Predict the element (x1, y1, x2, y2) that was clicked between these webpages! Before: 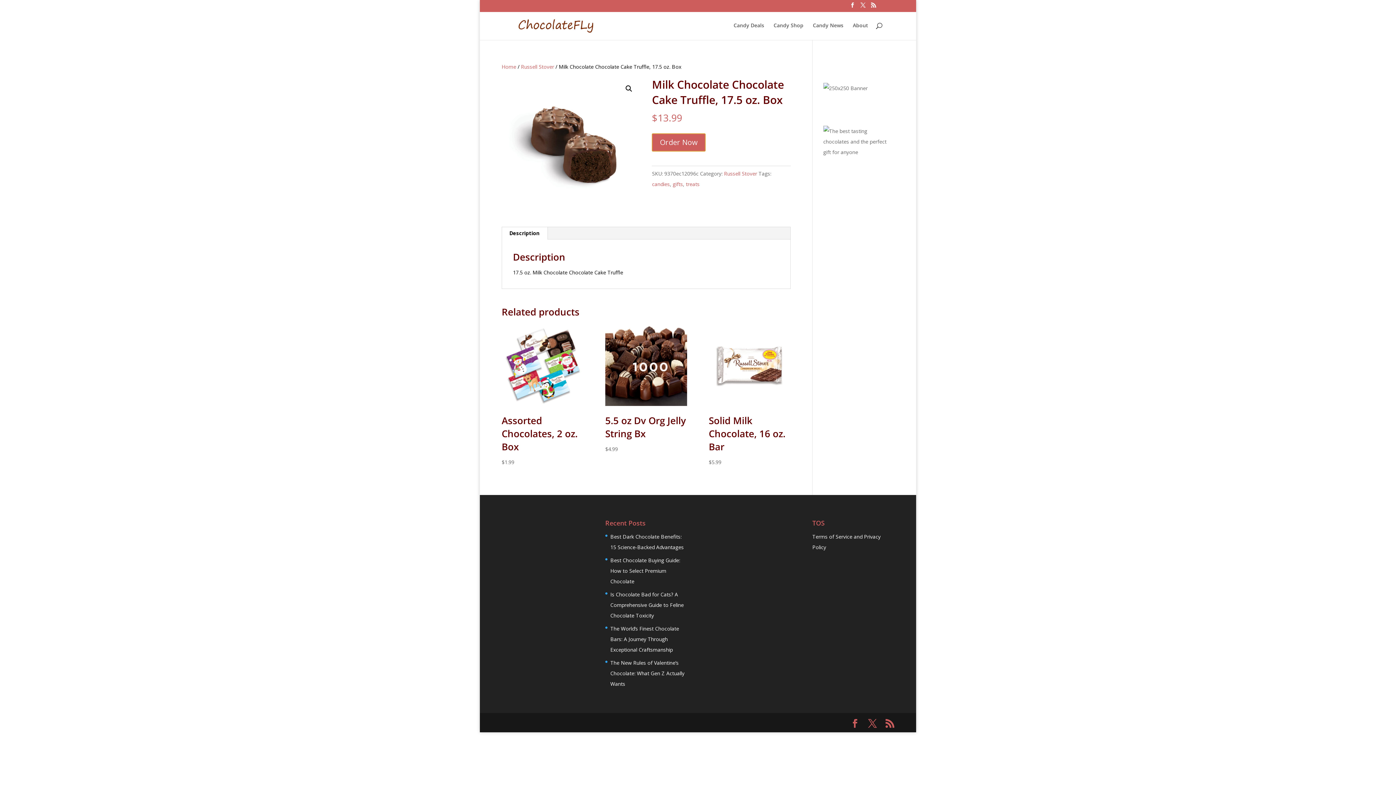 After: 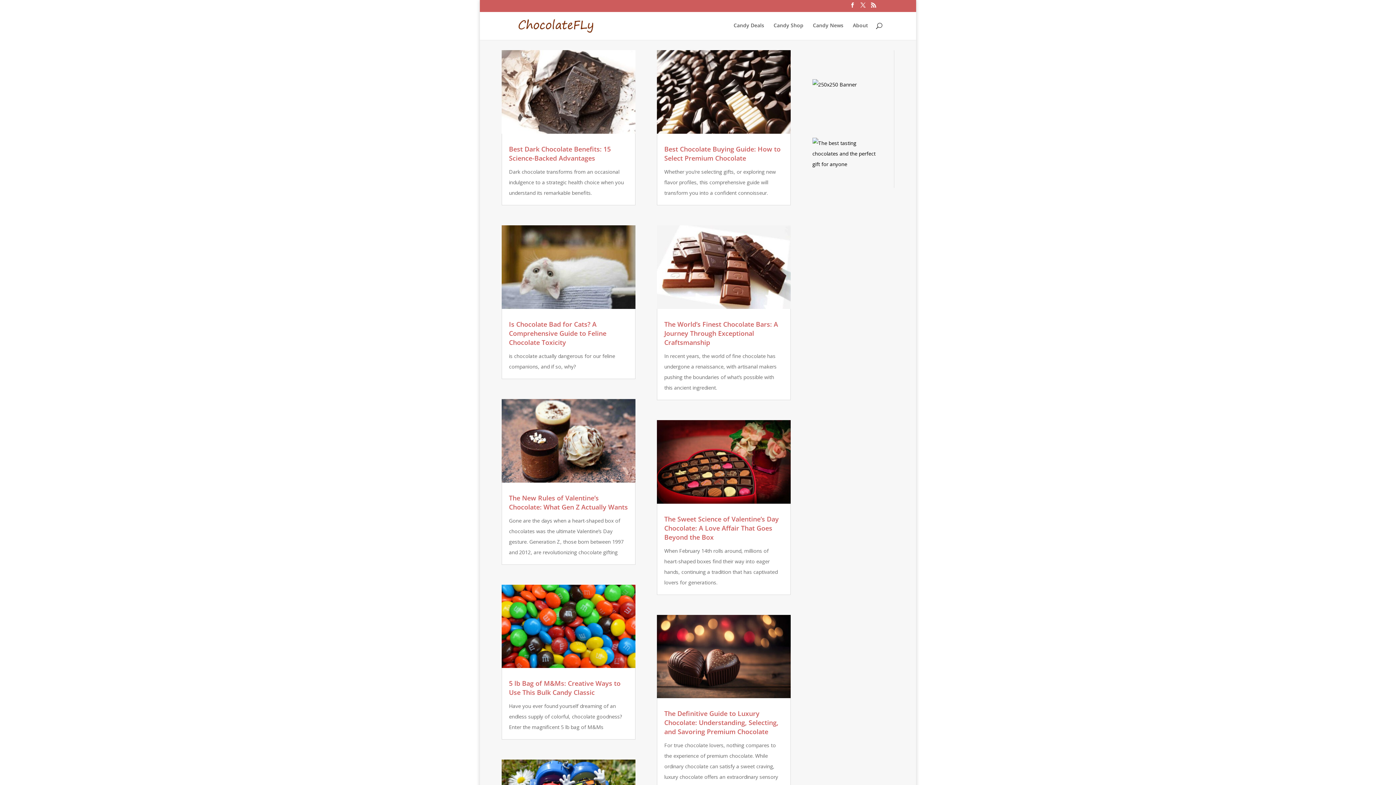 Action: bbox: (514, 21, 596, 28)